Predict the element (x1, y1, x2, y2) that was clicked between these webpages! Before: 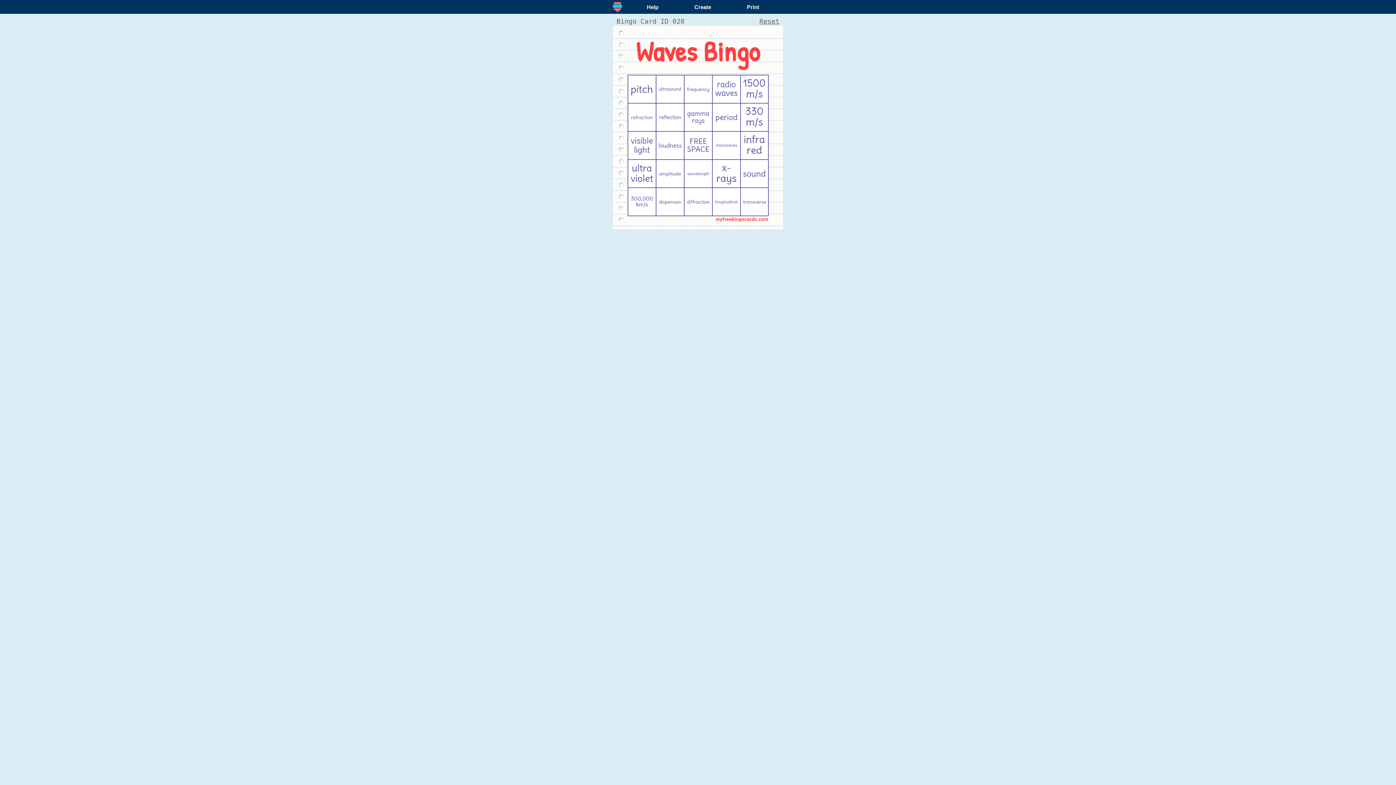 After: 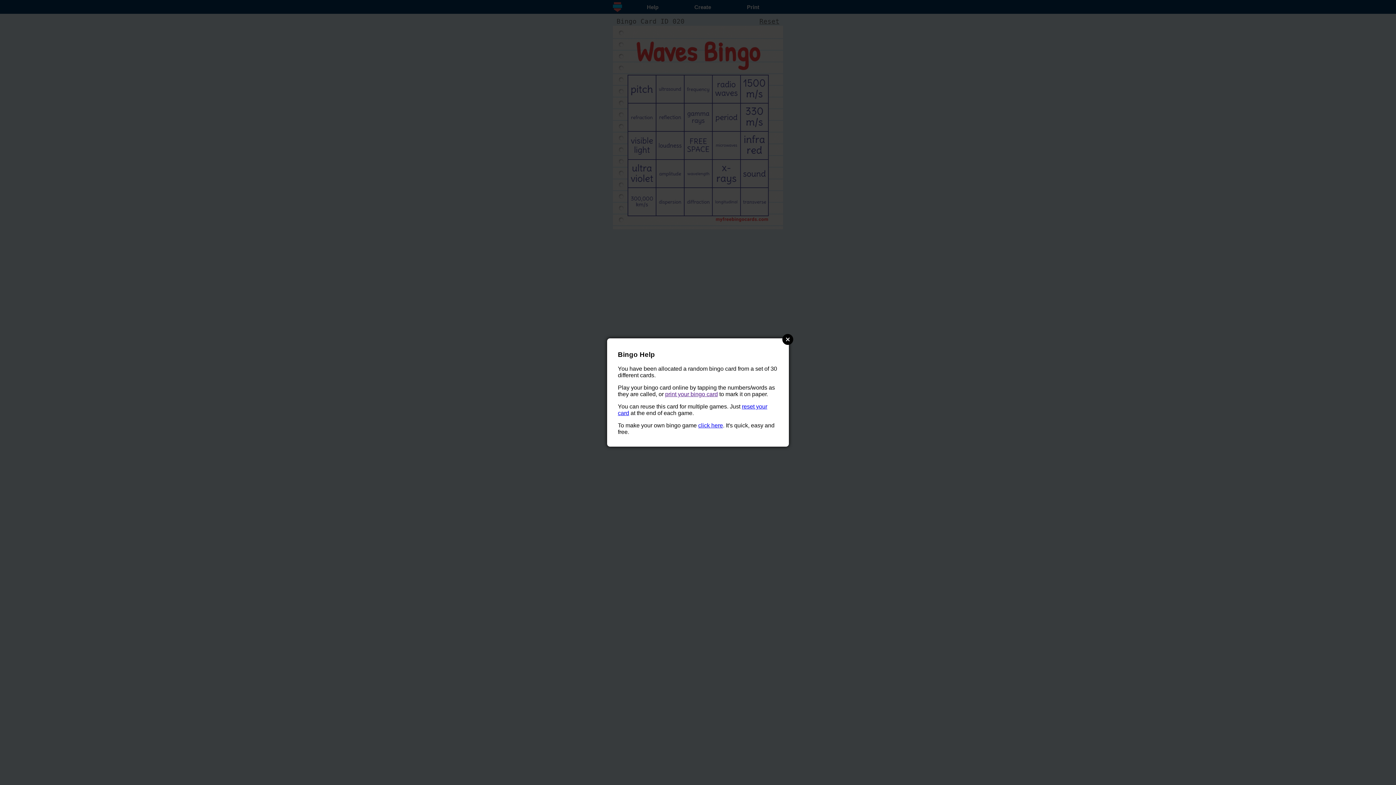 Action: bbox: (647, 3, 658, 10) label: Help